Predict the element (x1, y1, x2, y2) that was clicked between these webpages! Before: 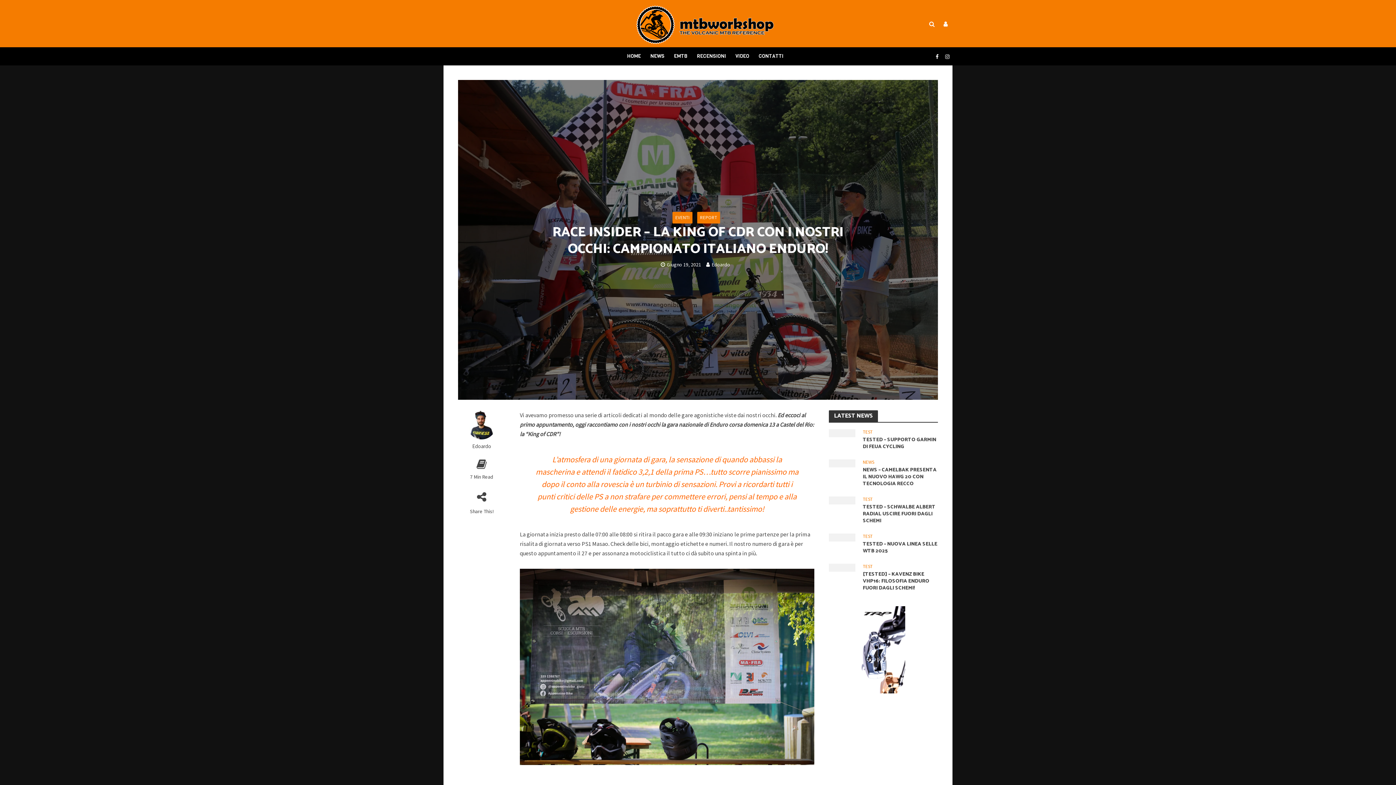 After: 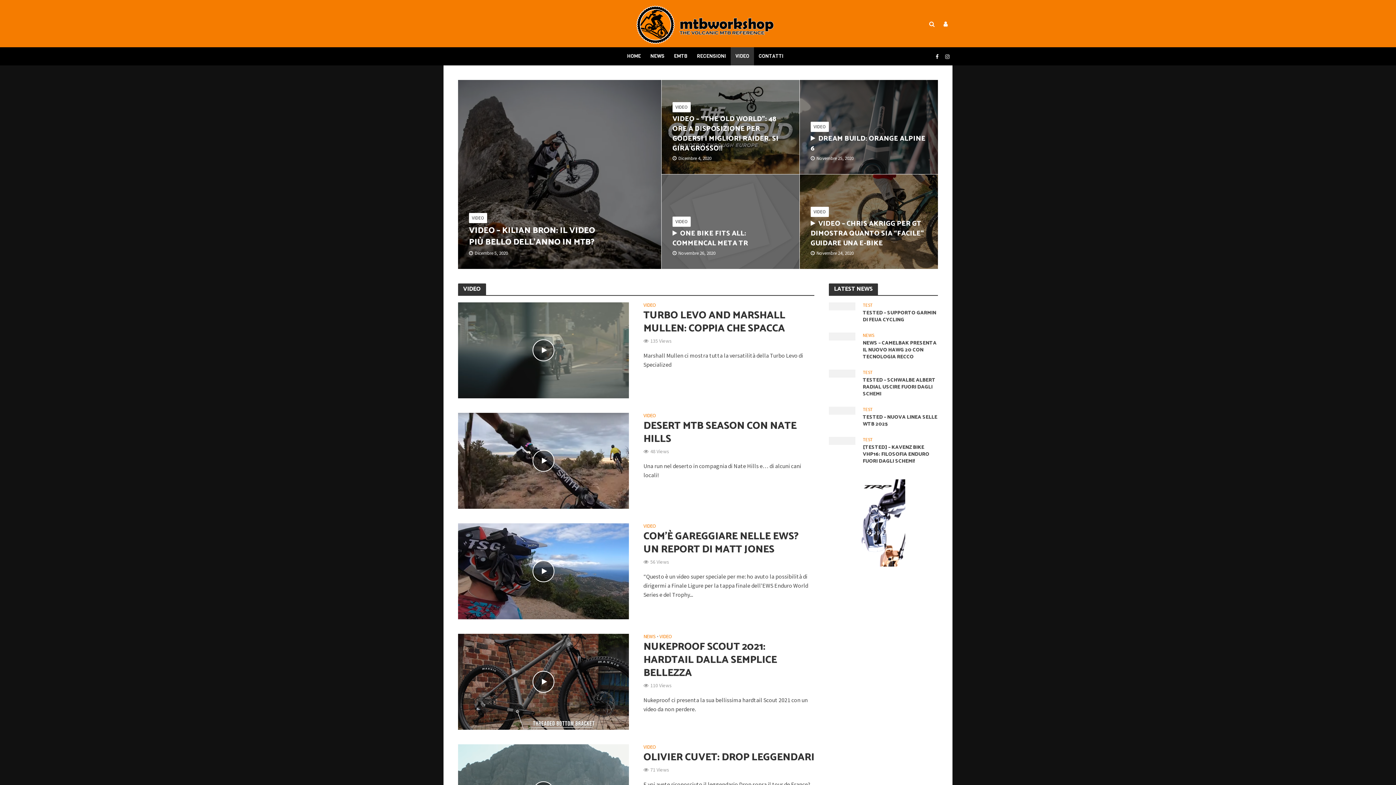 Action: bbox: (730, 47, 754, 65) label: VIDEO